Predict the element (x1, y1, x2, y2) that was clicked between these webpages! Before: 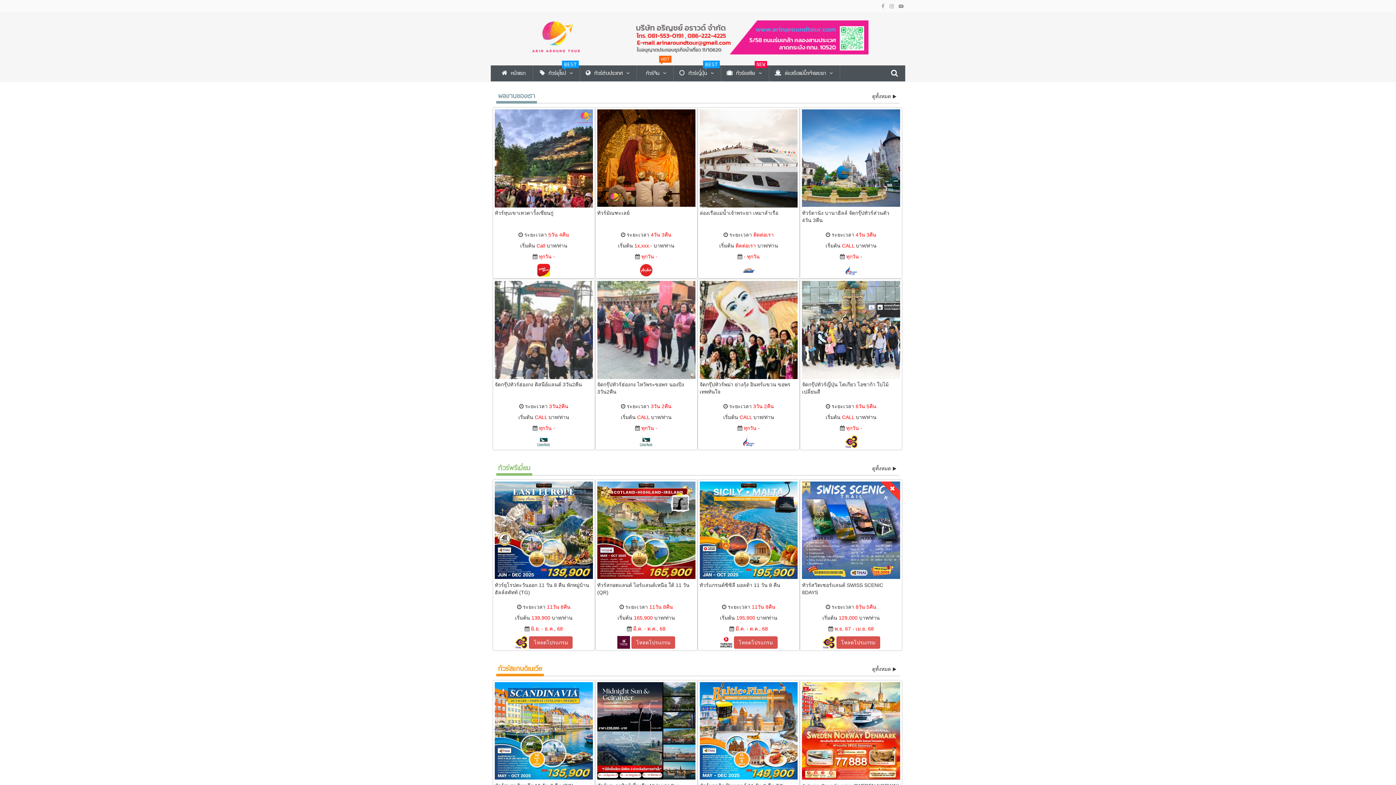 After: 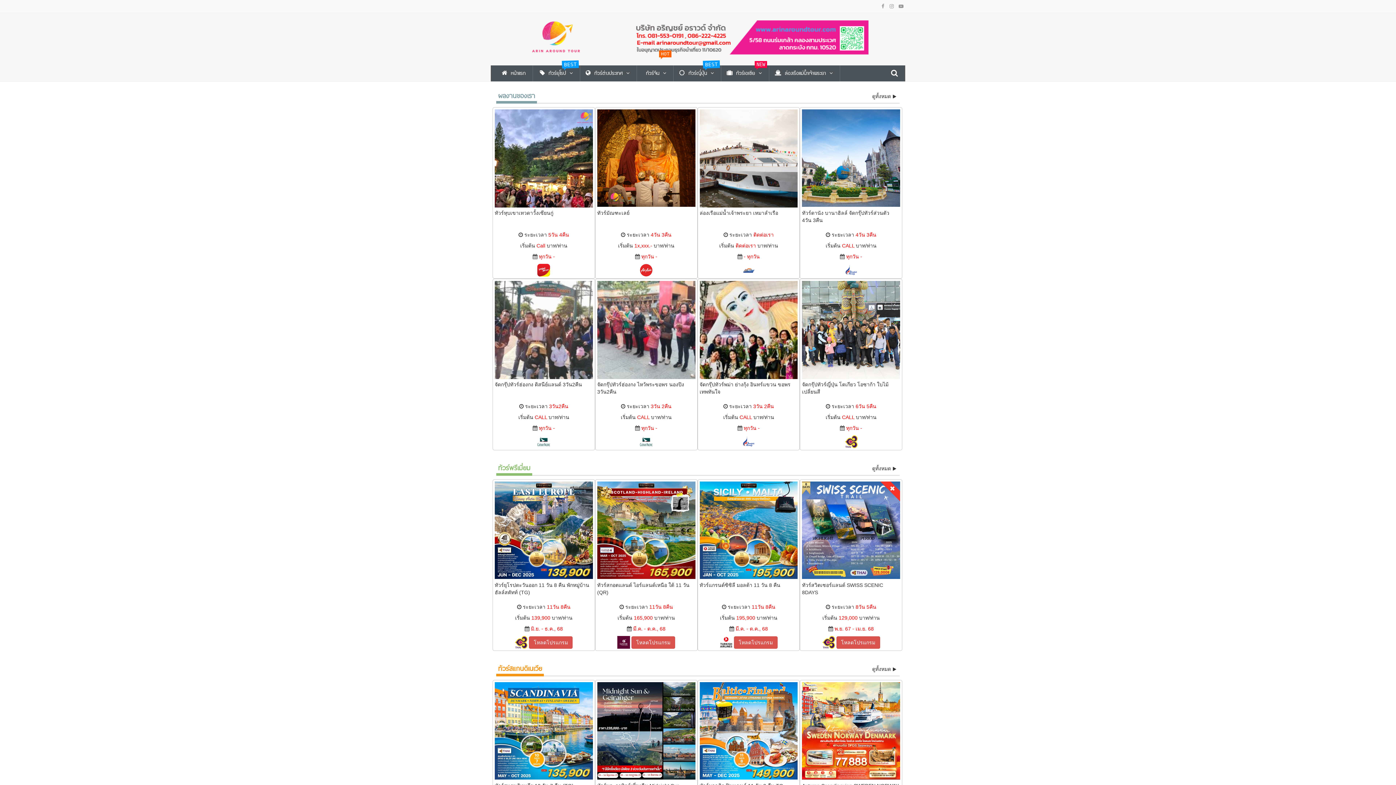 Action: bbox: (490, 20, 621, 53)